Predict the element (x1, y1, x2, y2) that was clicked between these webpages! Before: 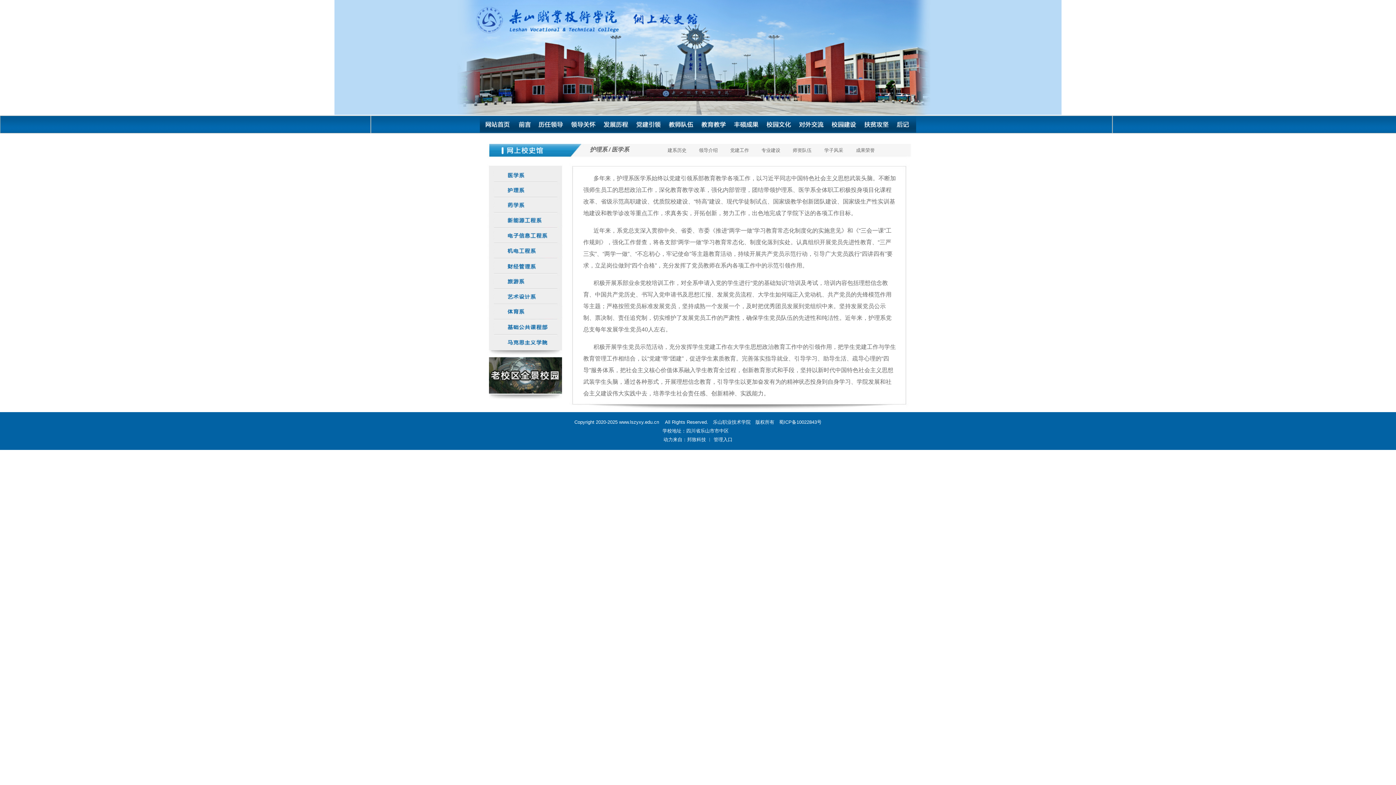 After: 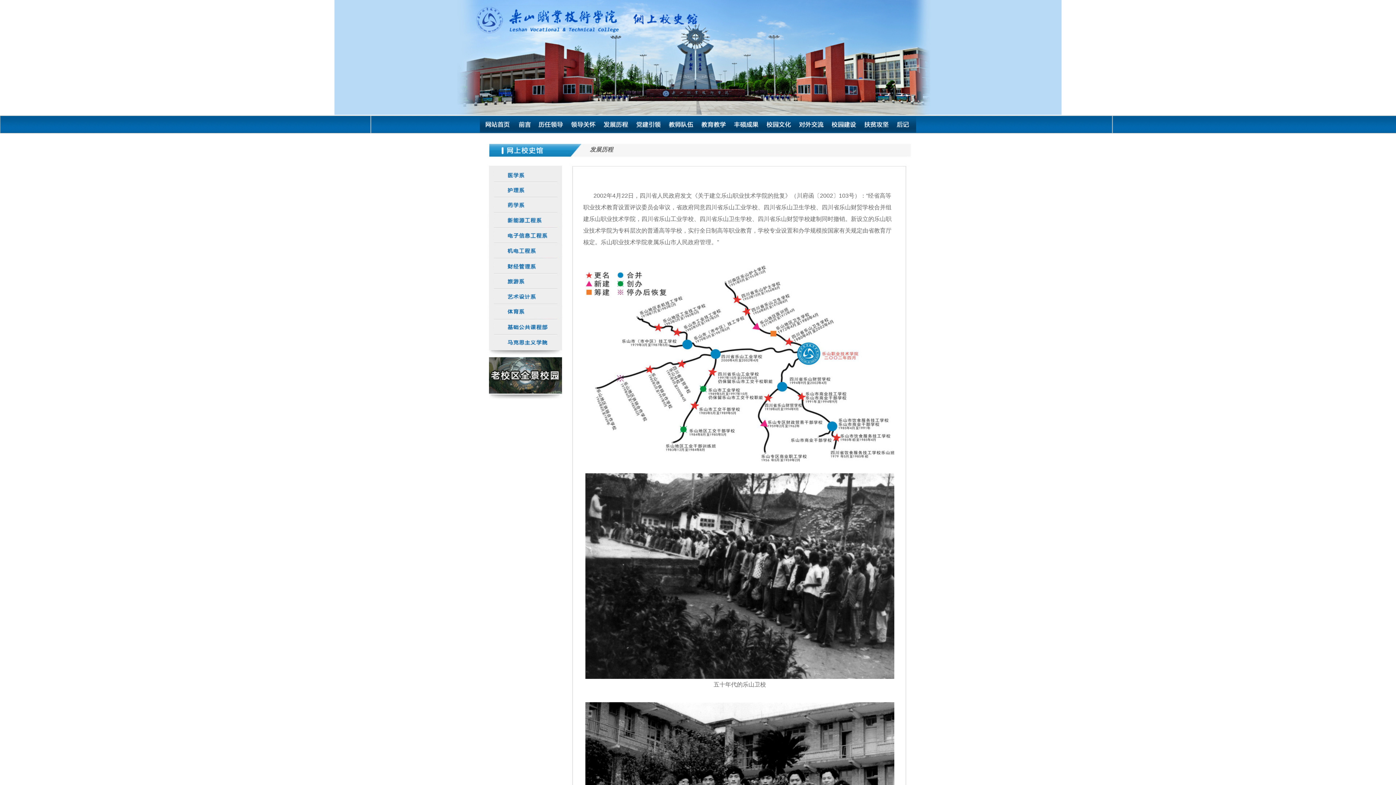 Action: bbox: (600, 124, 630, 130)